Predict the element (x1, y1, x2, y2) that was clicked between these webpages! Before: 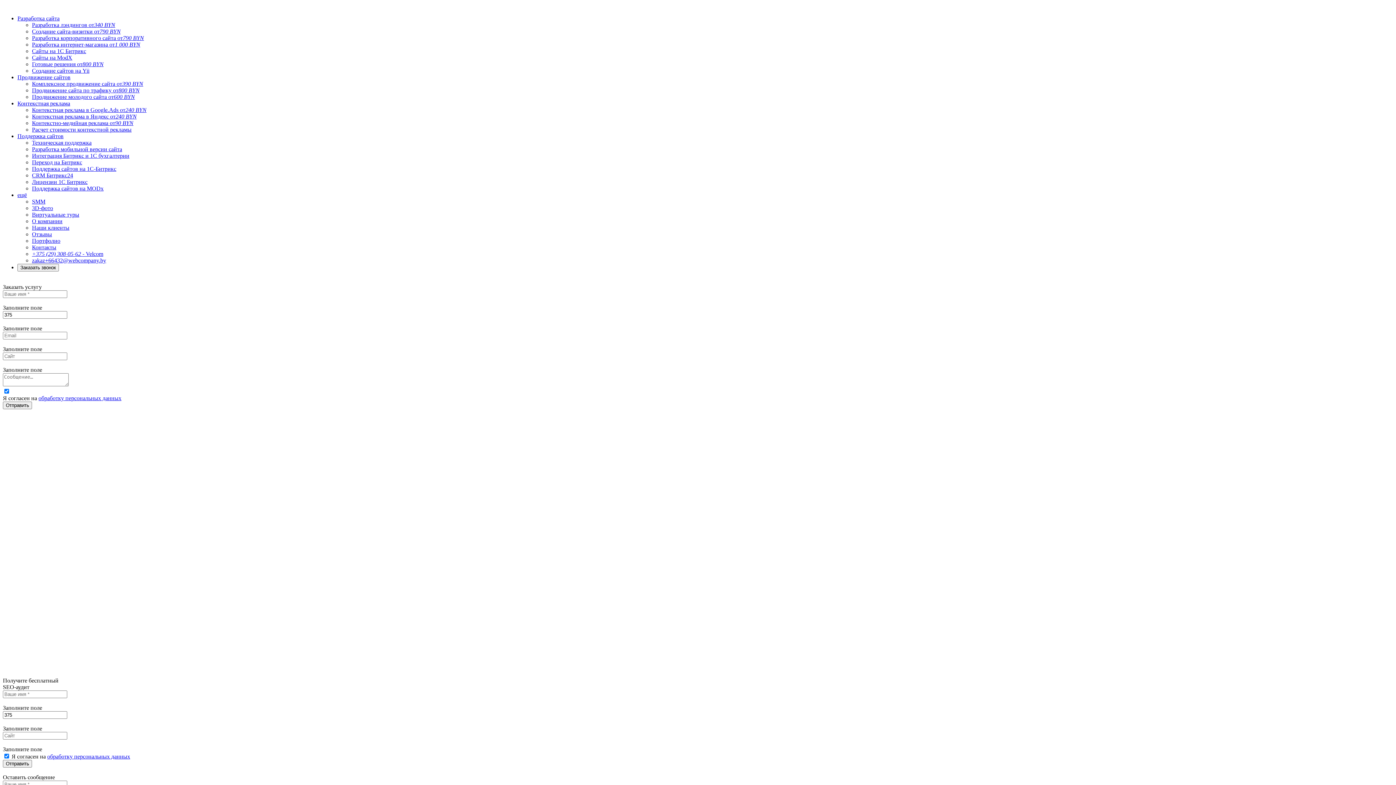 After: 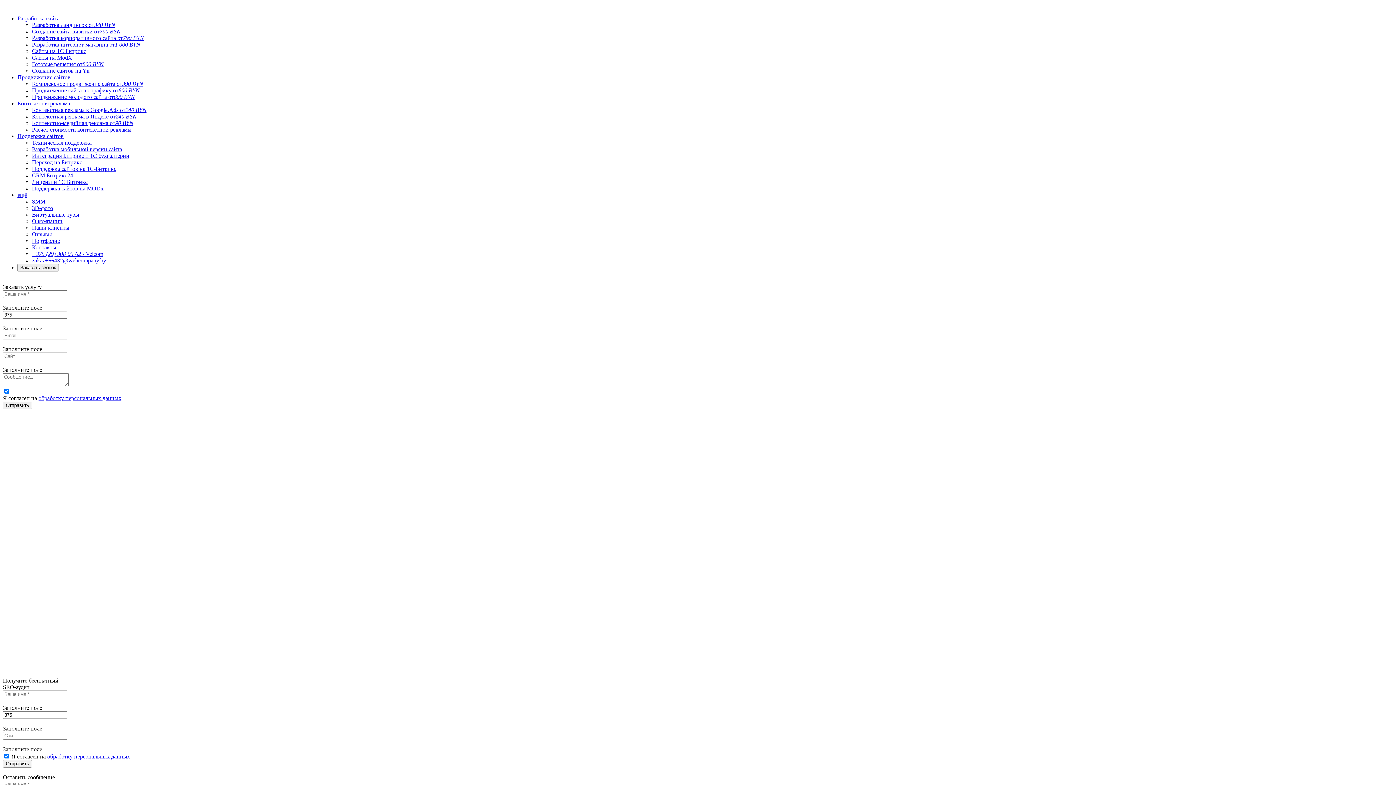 Action: bbox: (32, 54, 72, 60) label: Сайты на ModX